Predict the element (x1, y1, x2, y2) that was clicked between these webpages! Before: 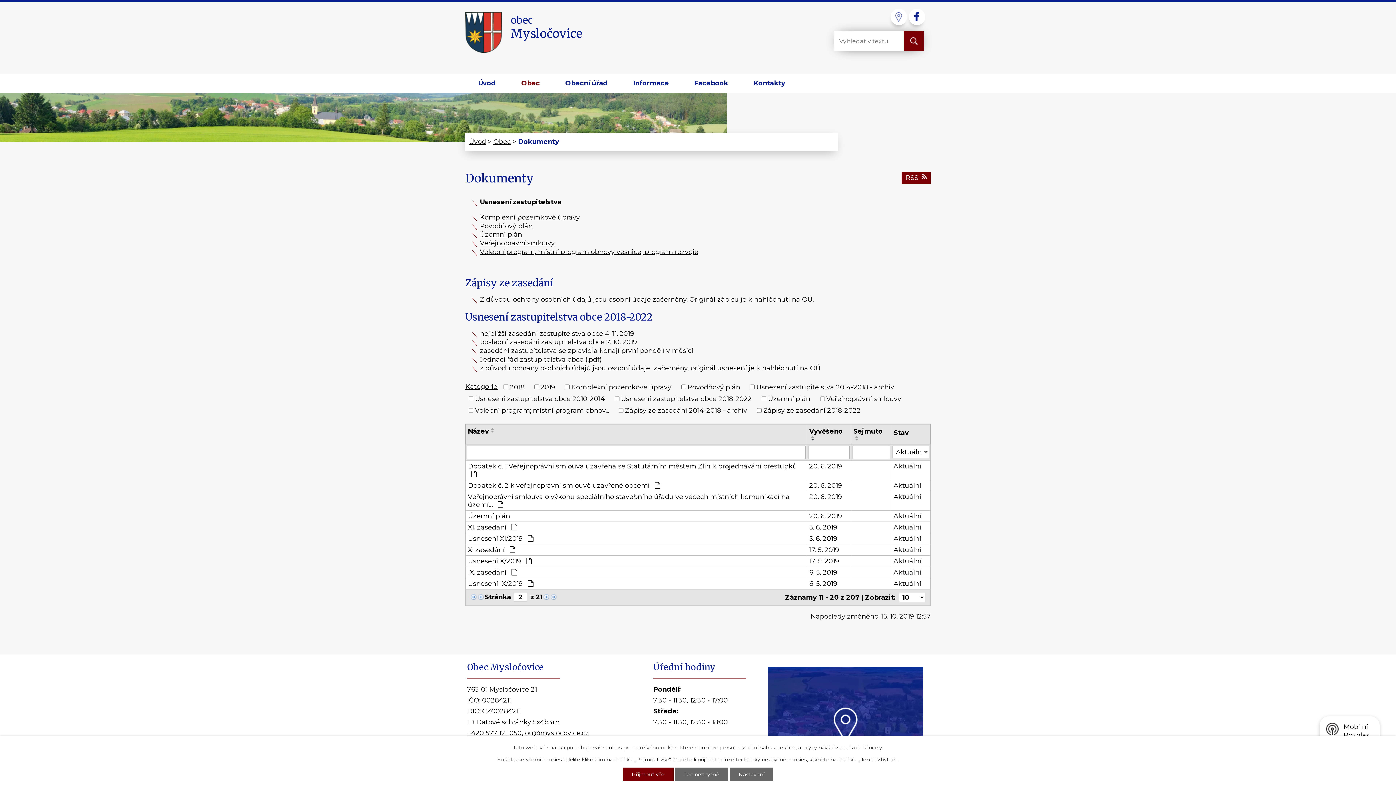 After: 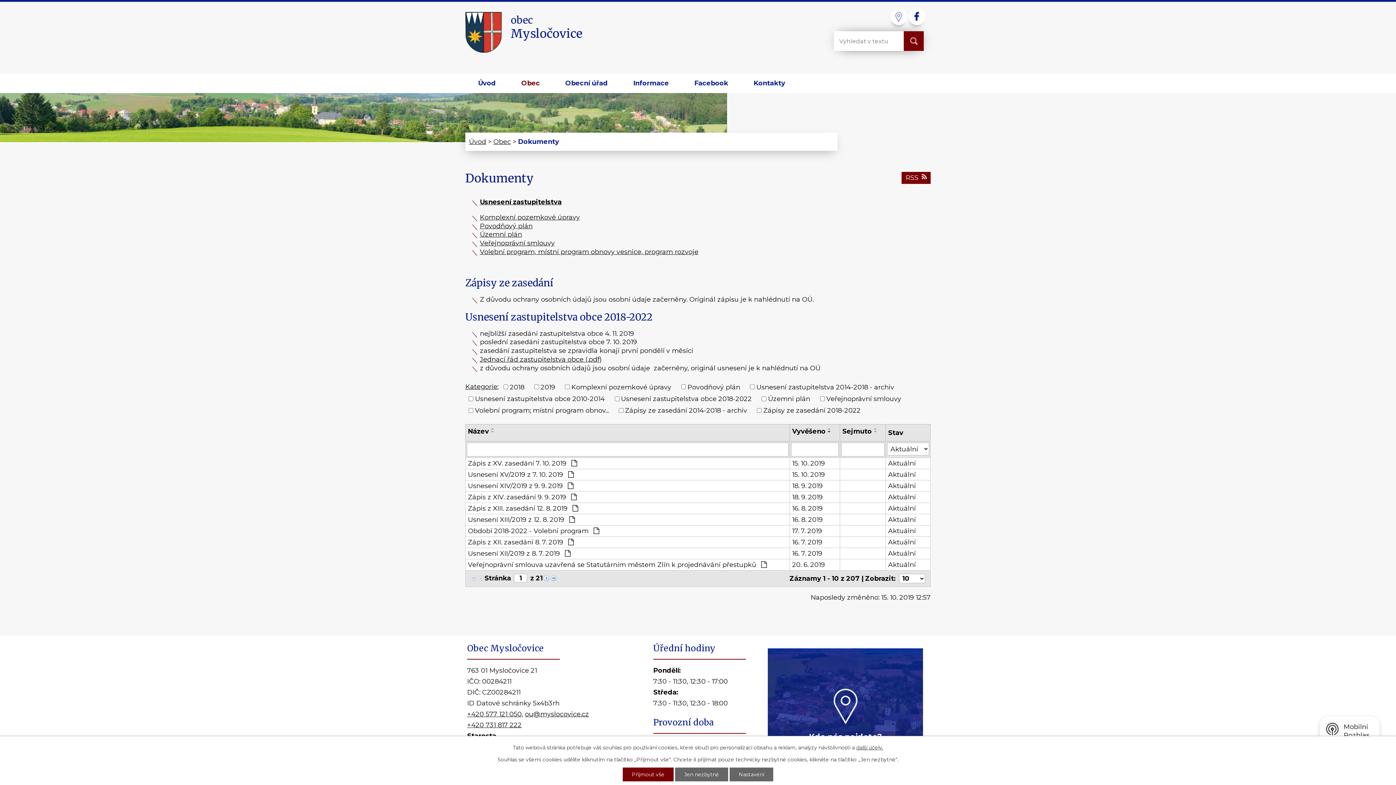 Action: label: Veřejnoprávní smlouvy bbox: (480, 239, 554, 247)